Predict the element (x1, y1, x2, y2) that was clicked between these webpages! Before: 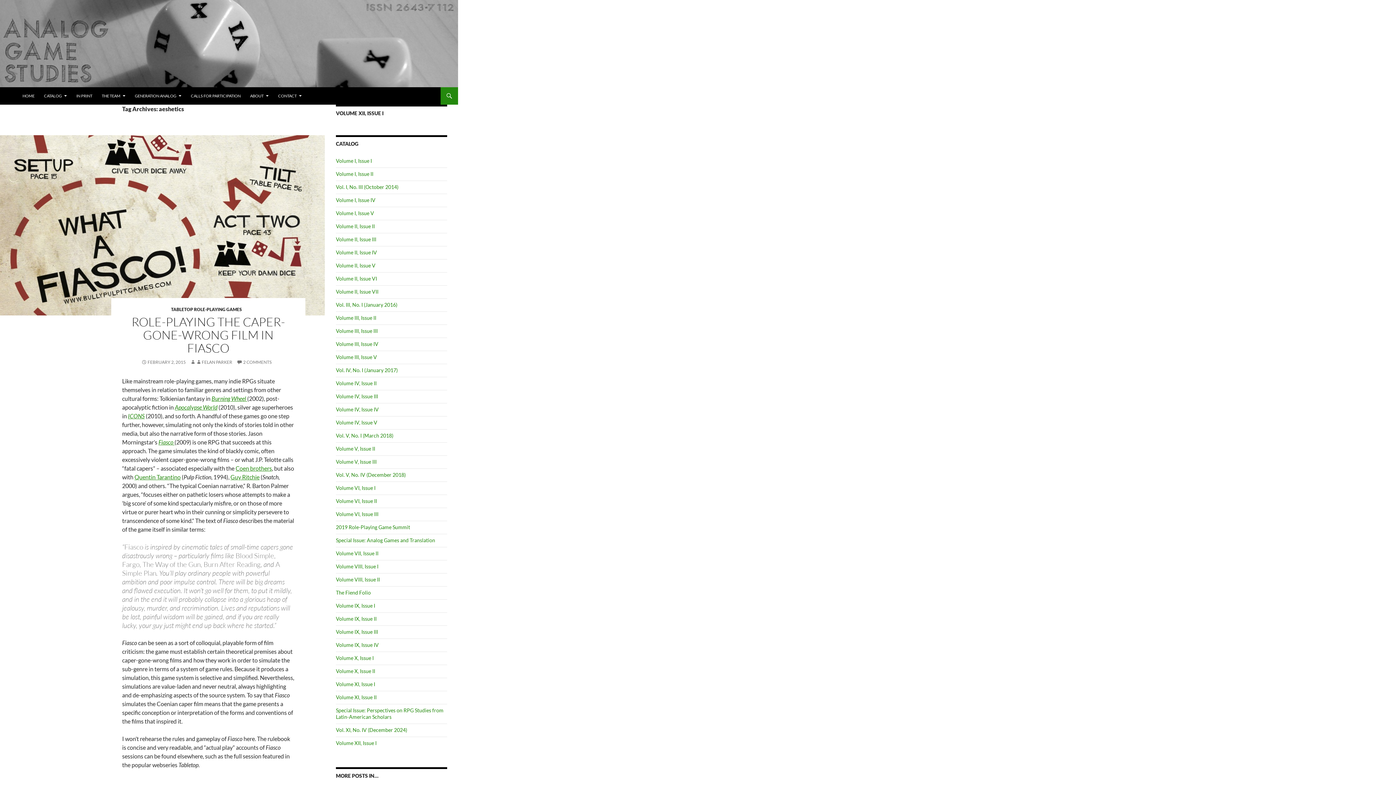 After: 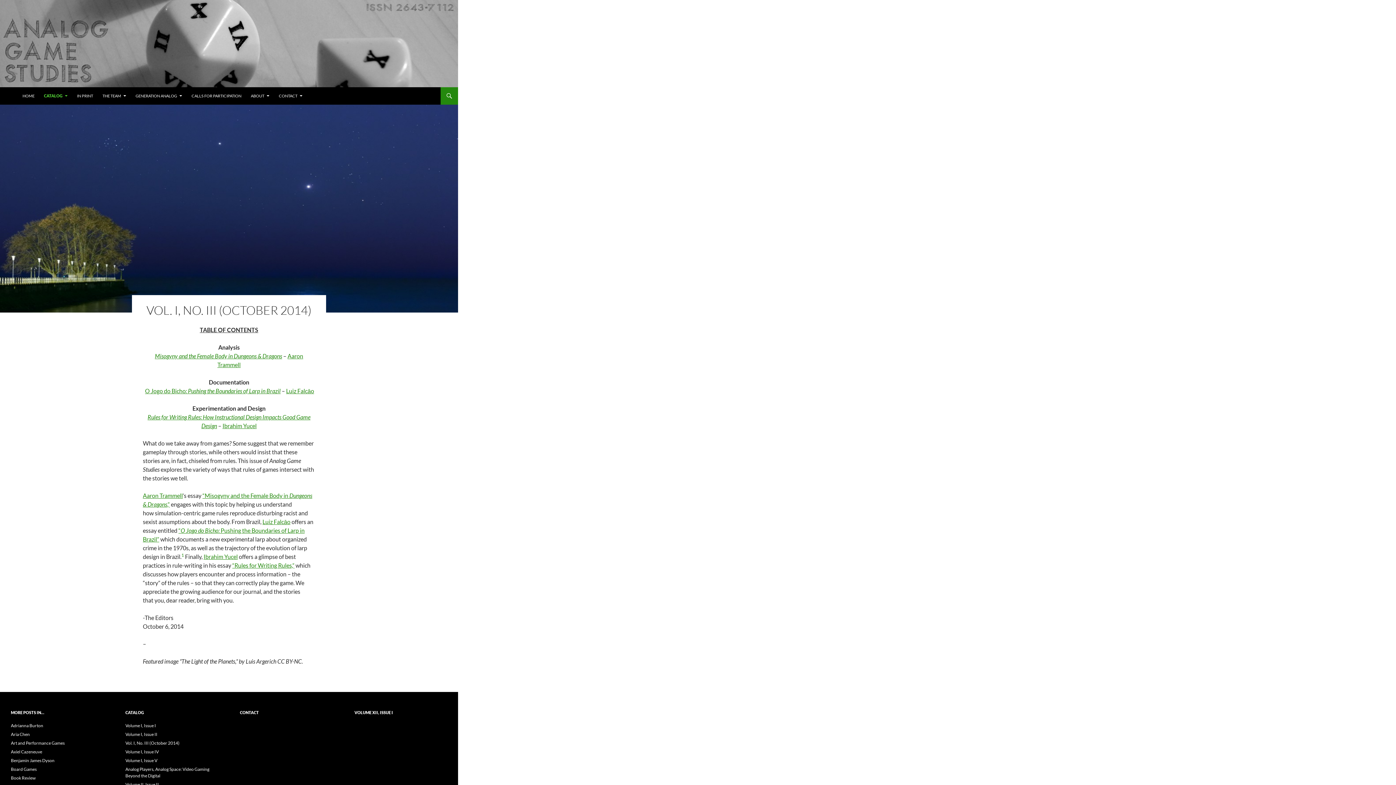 Action: bbox: (336, 184, 398, 190) label: Vol. I, No. III (October 2014)